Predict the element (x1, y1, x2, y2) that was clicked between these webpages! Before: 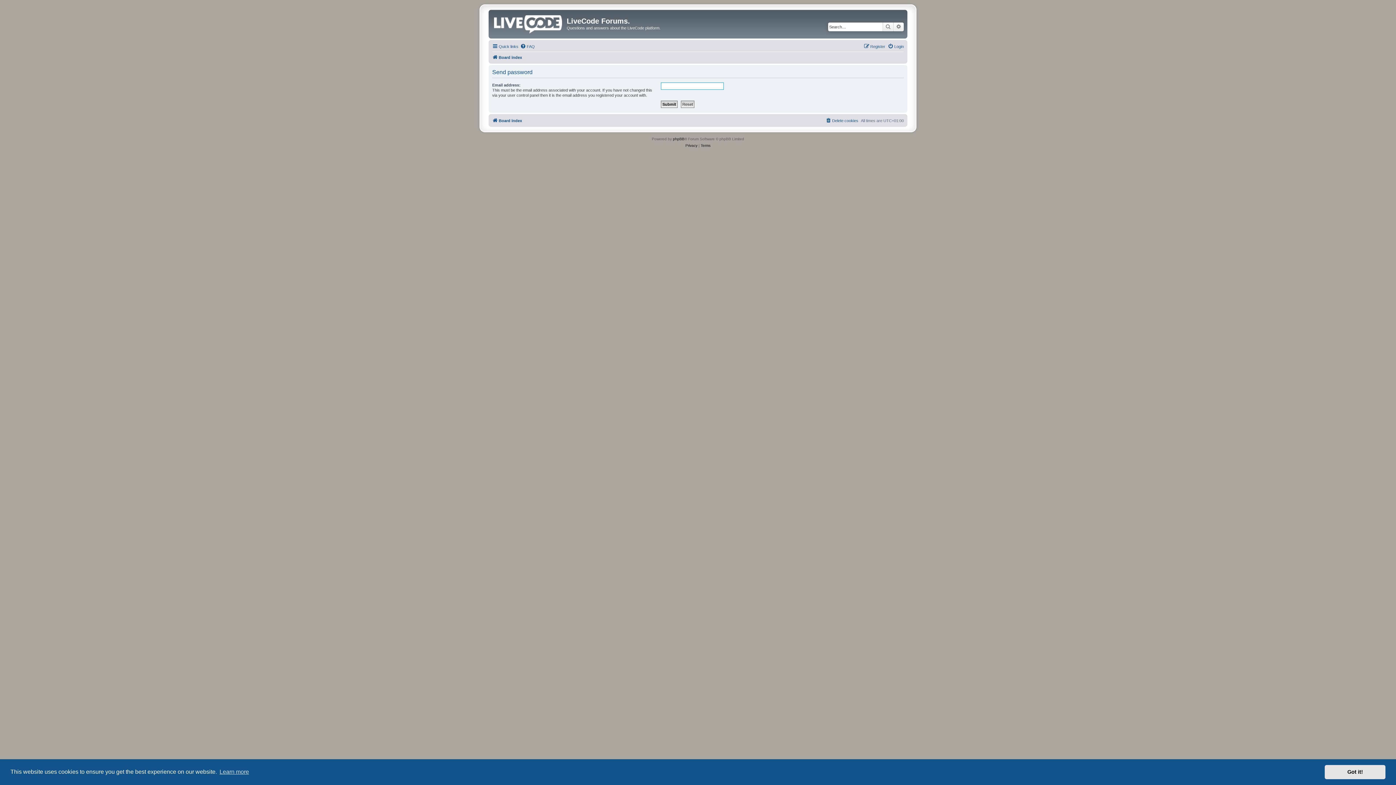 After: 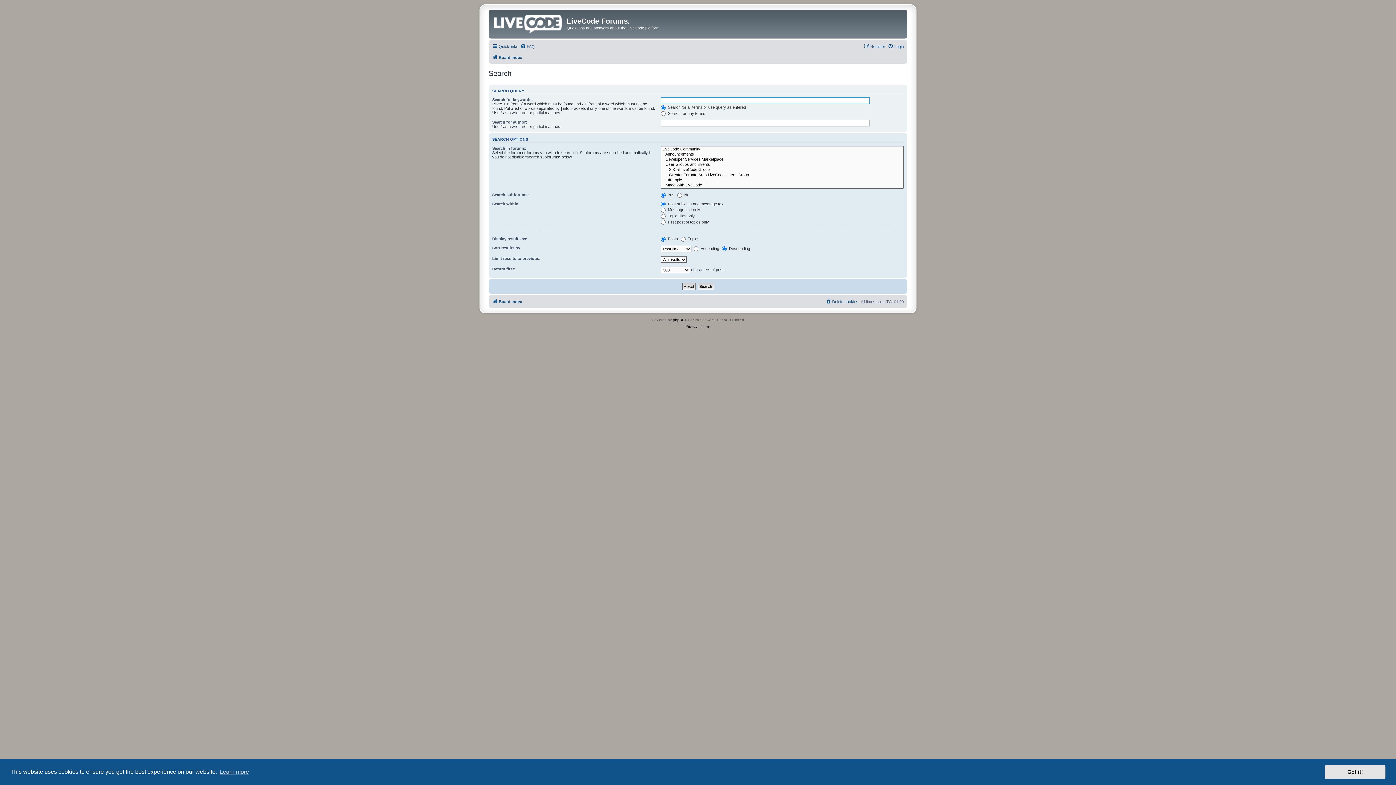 Action: label: Search bbox: (882, 22, 893, 31)